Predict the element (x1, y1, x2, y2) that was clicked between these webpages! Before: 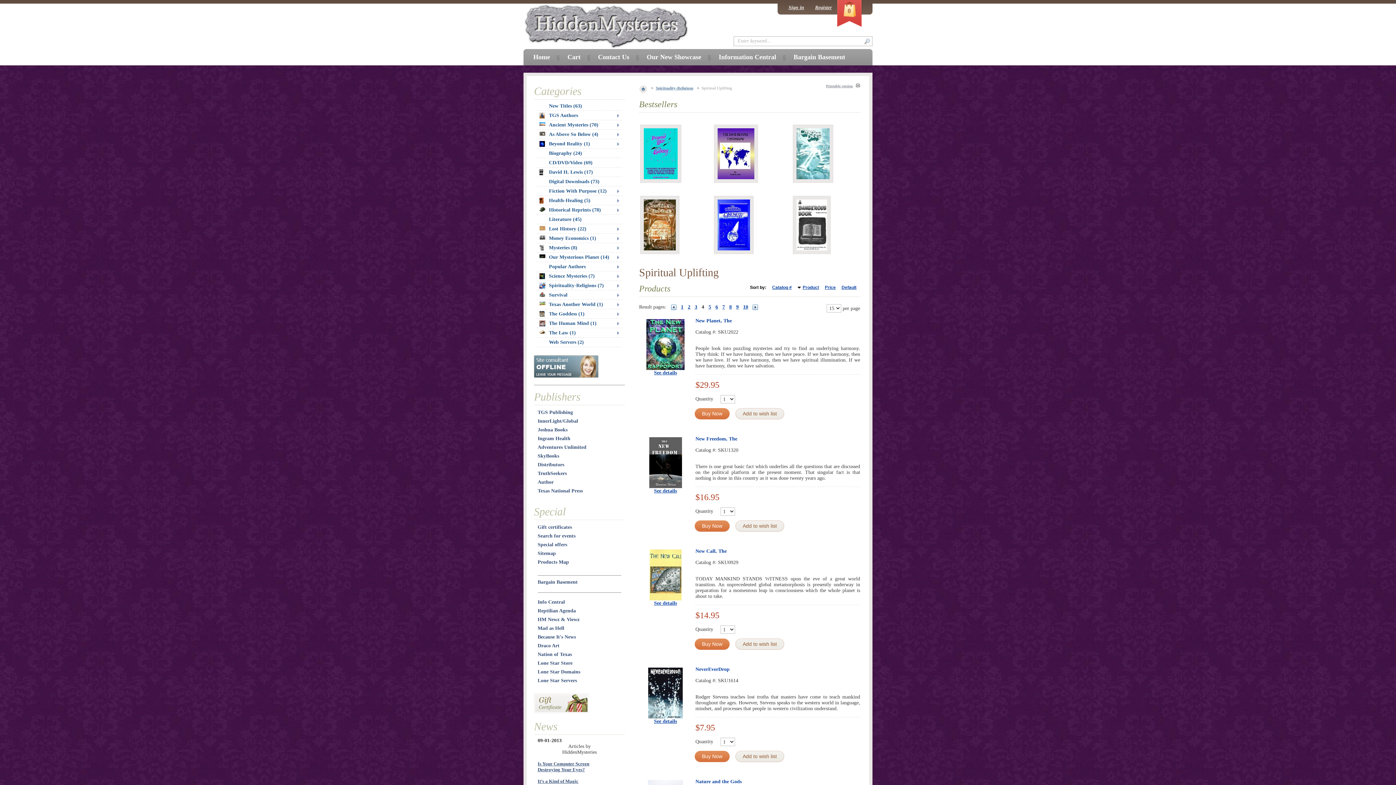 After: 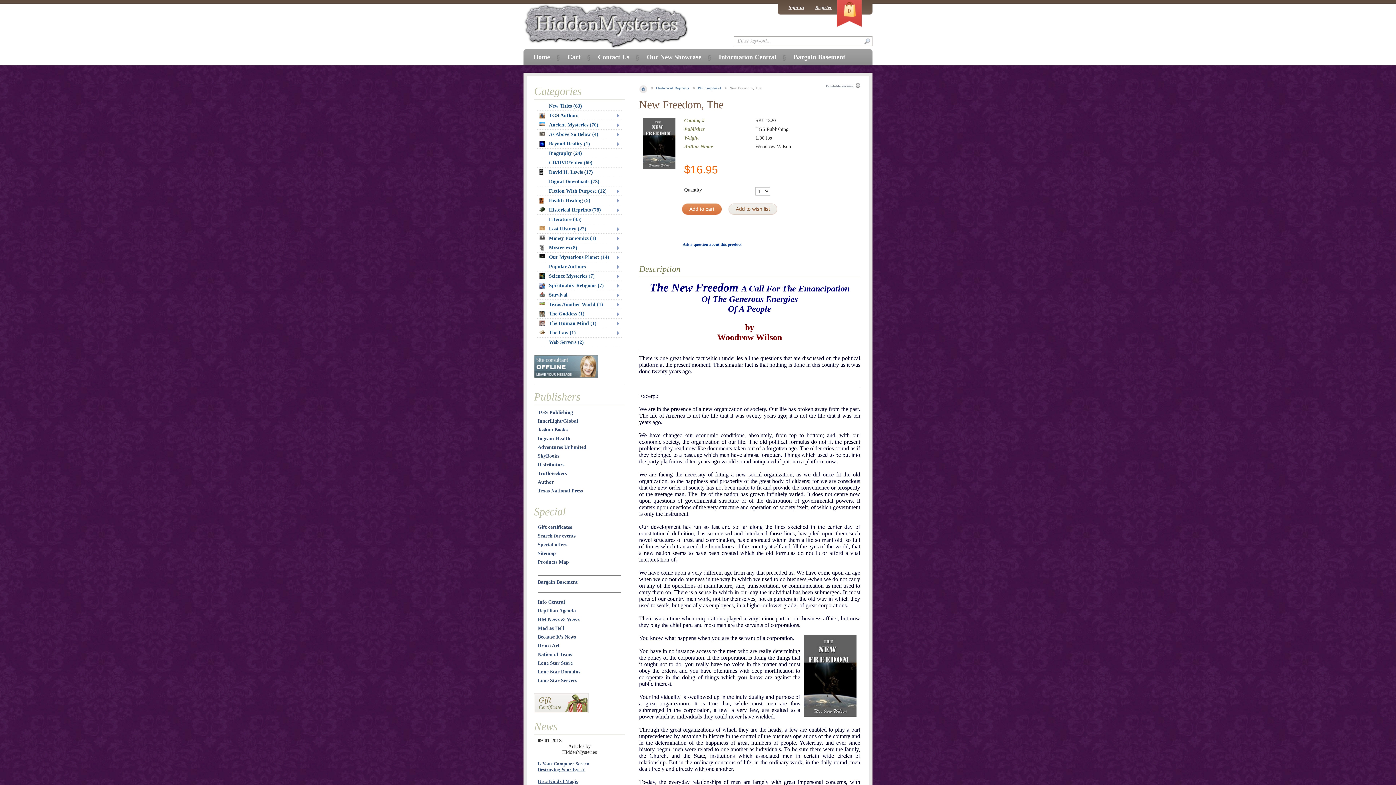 Action: bbox: (649, 484, 682, 489)